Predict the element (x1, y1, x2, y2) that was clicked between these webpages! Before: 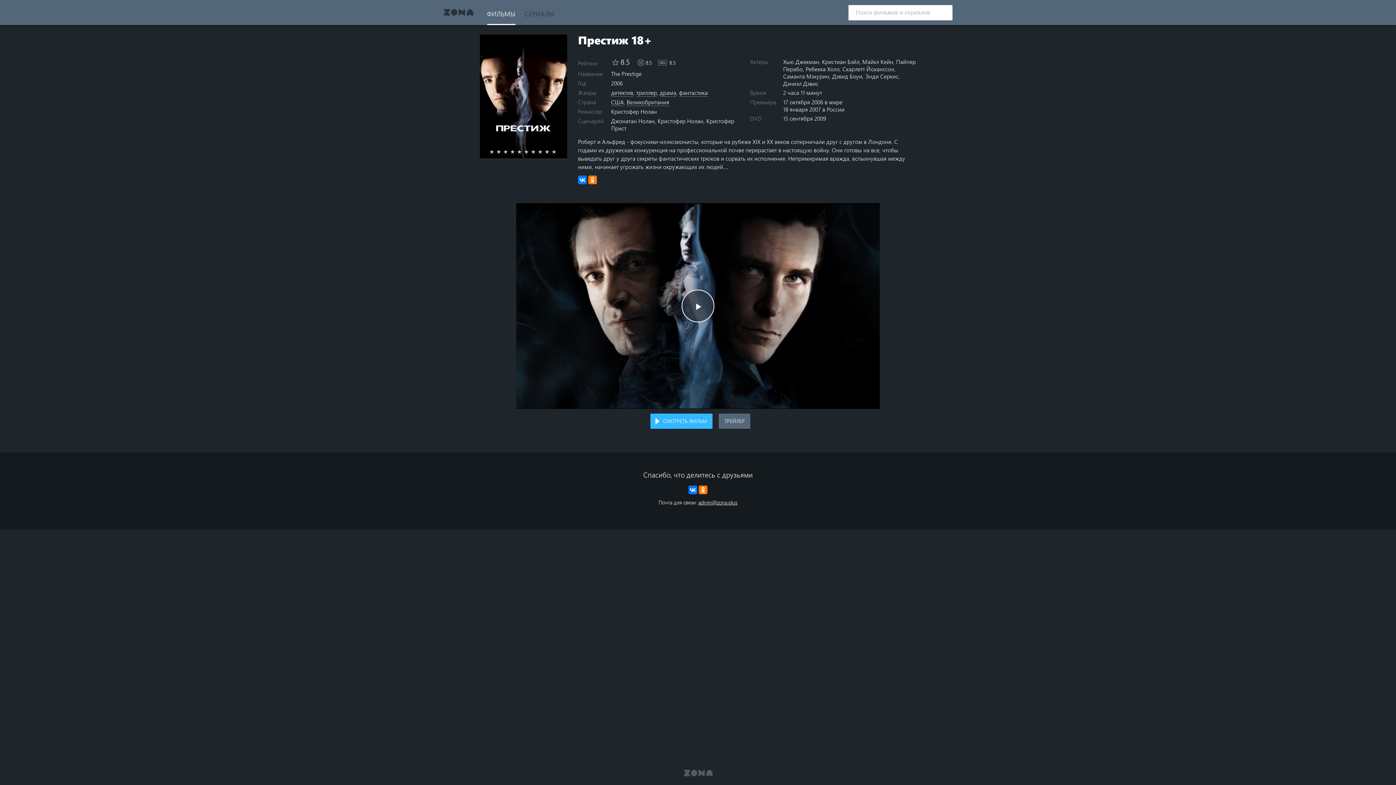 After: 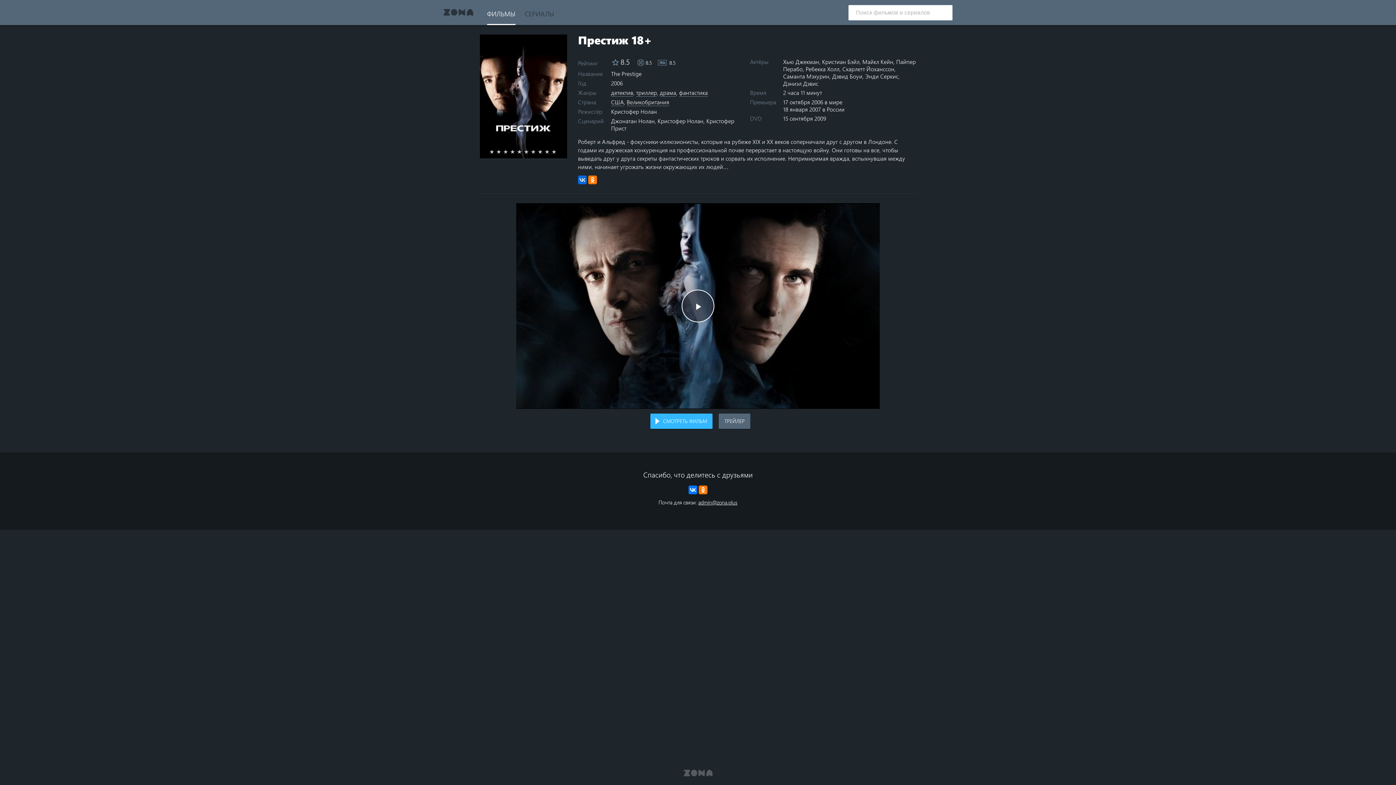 Action: bbox: (578, 175, 586, 184)